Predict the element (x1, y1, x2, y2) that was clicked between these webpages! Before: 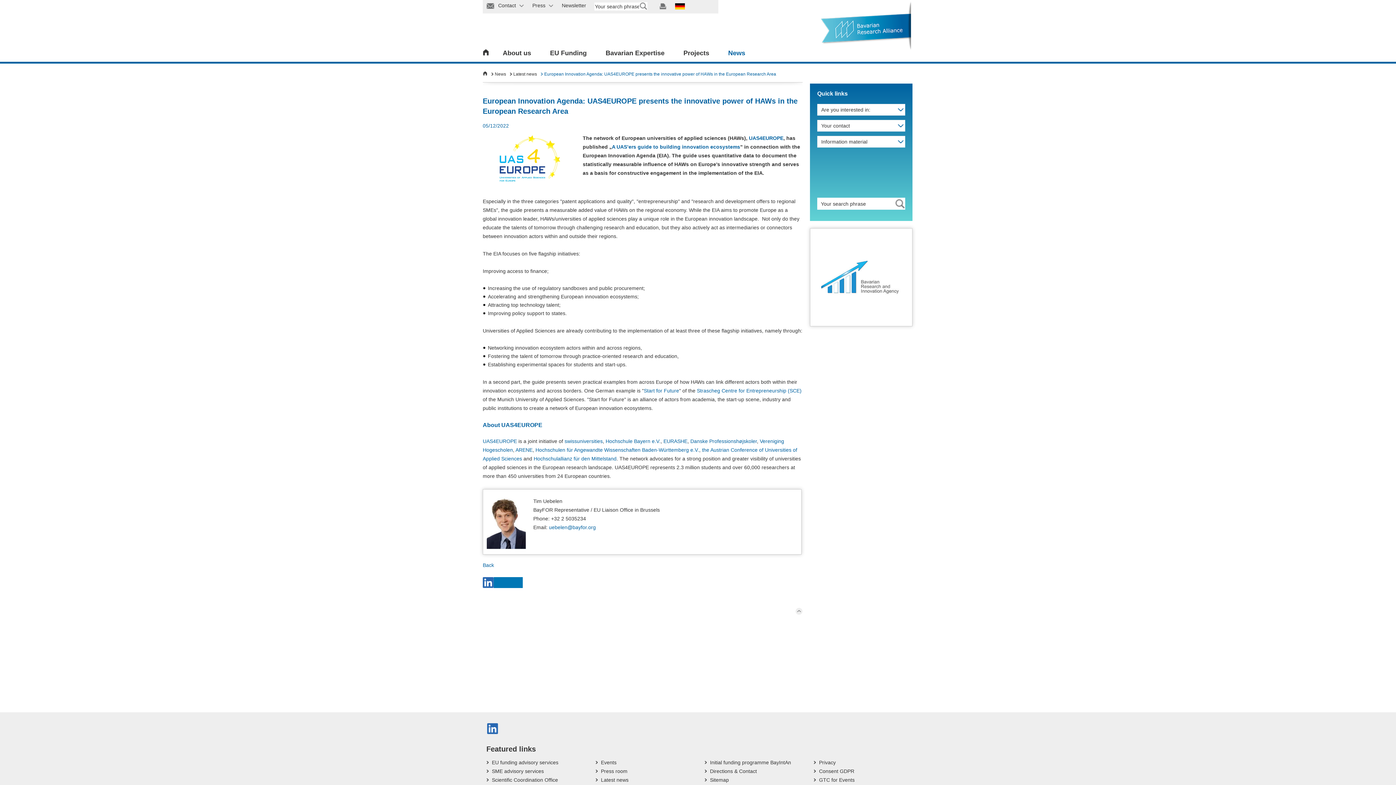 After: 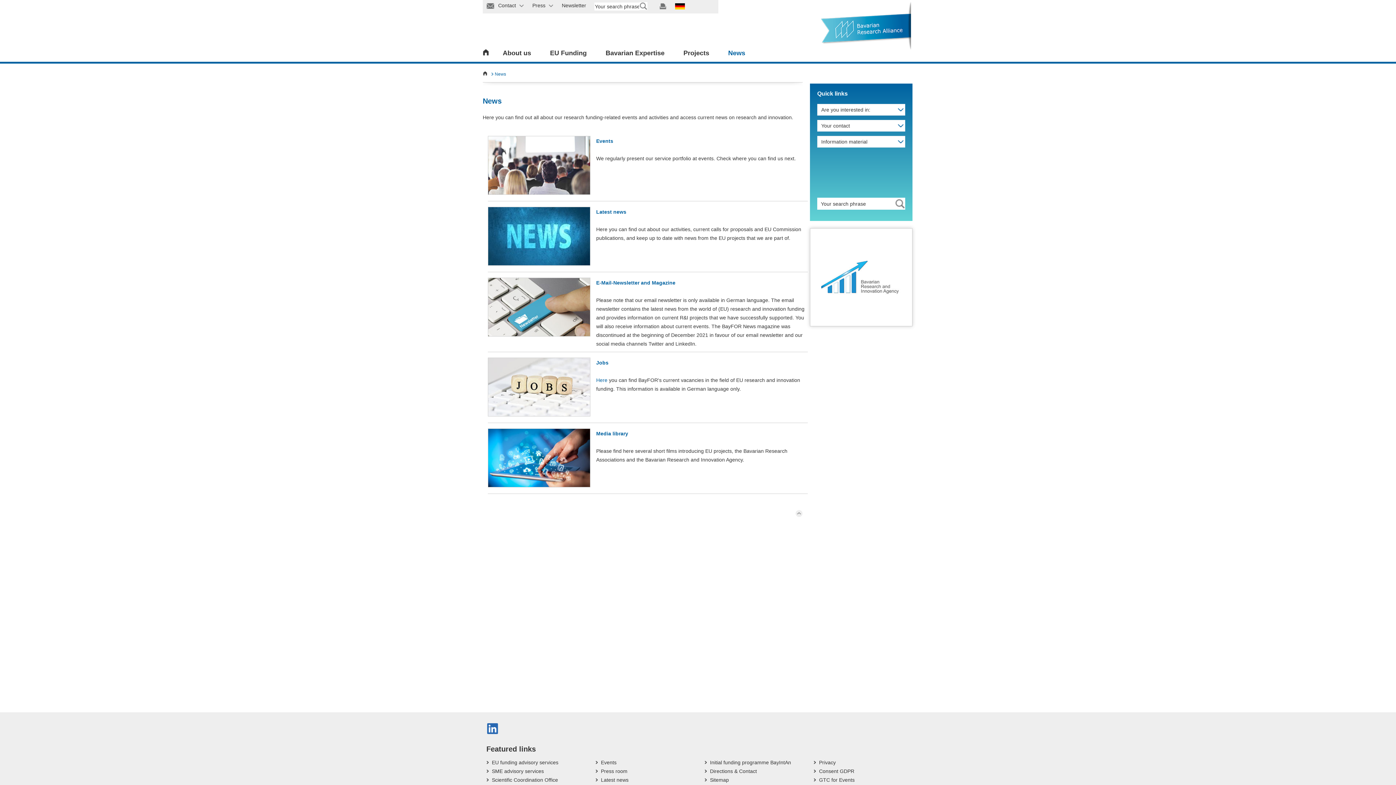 Action: label: News bbox: (728, 49, 745, 57)